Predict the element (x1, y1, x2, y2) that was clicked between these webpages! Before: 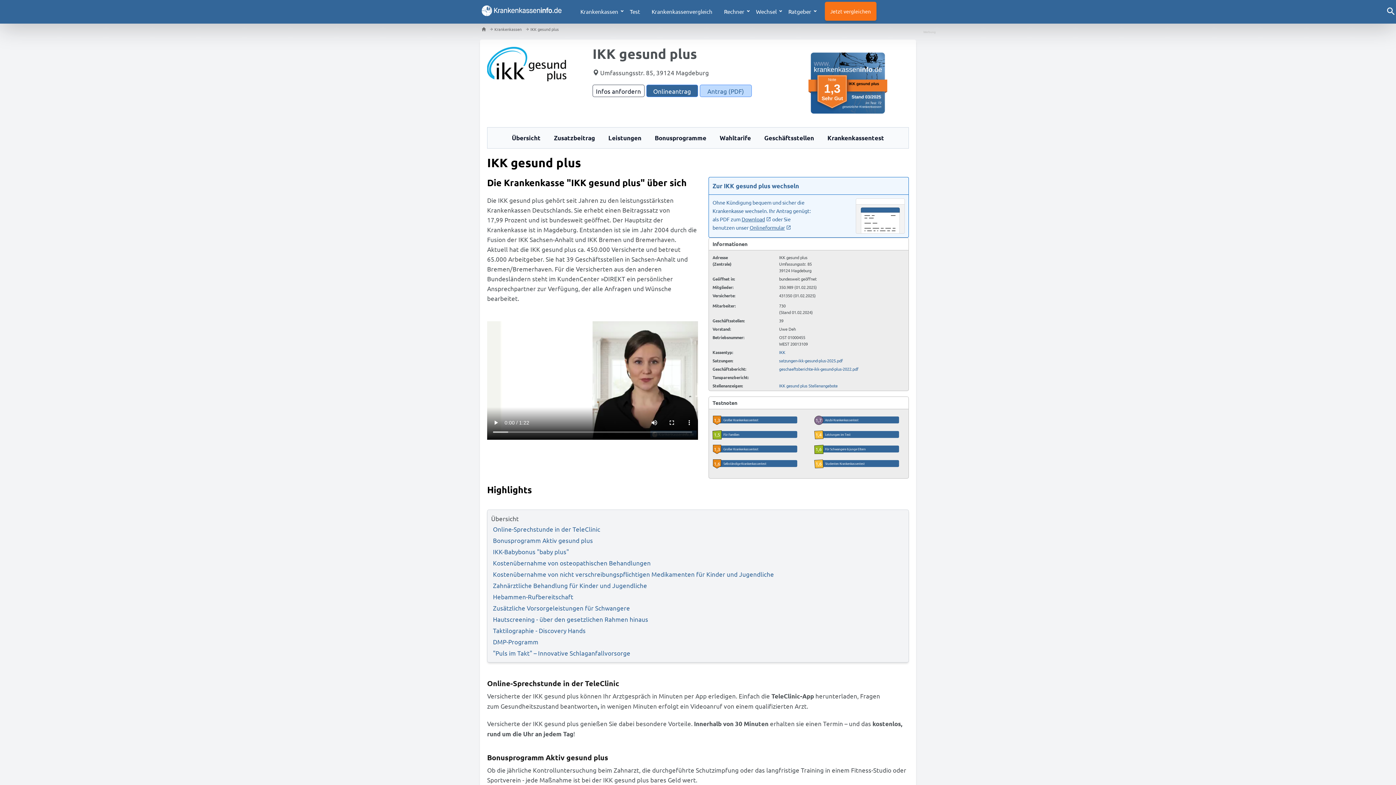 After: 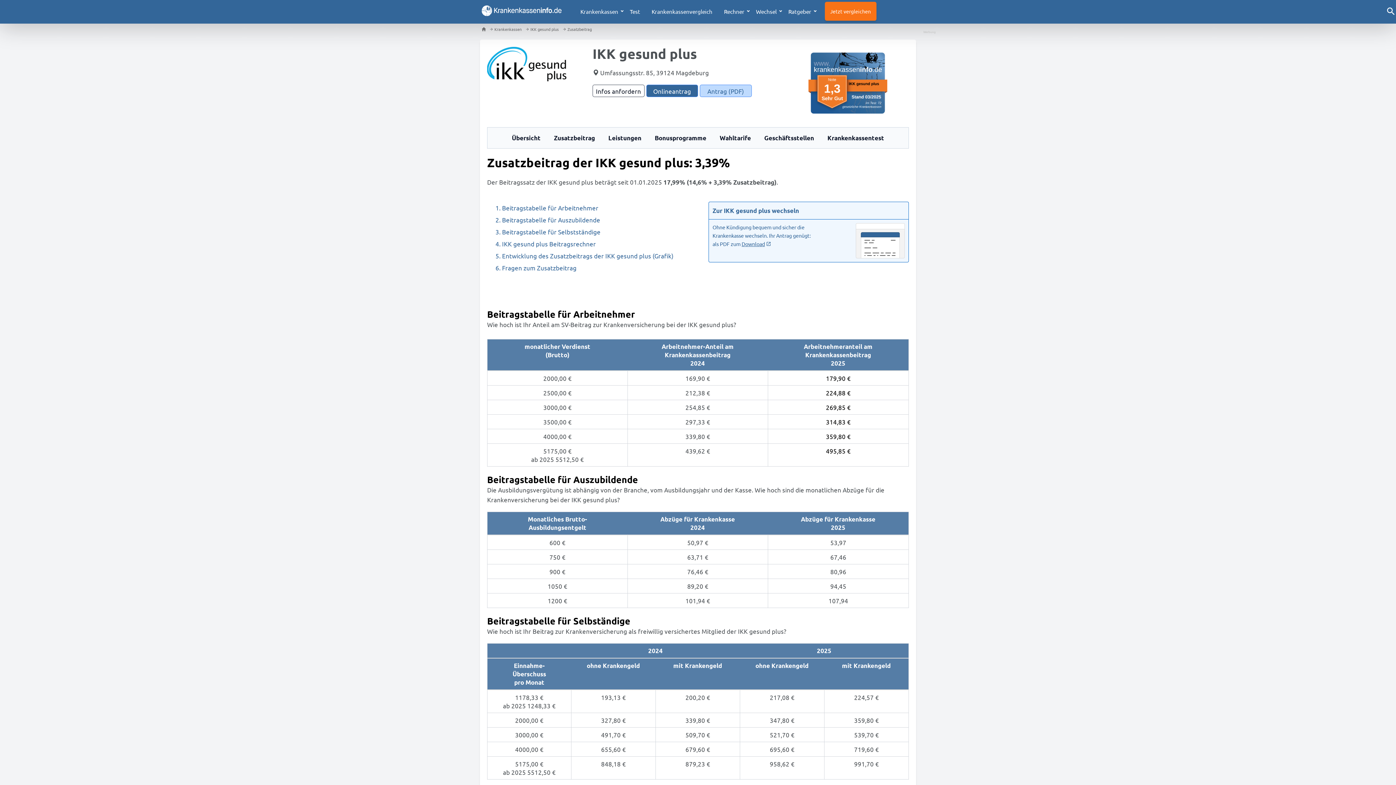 Action: bbox: (554, 134, 595, 141) label: Zusatzbeitrag